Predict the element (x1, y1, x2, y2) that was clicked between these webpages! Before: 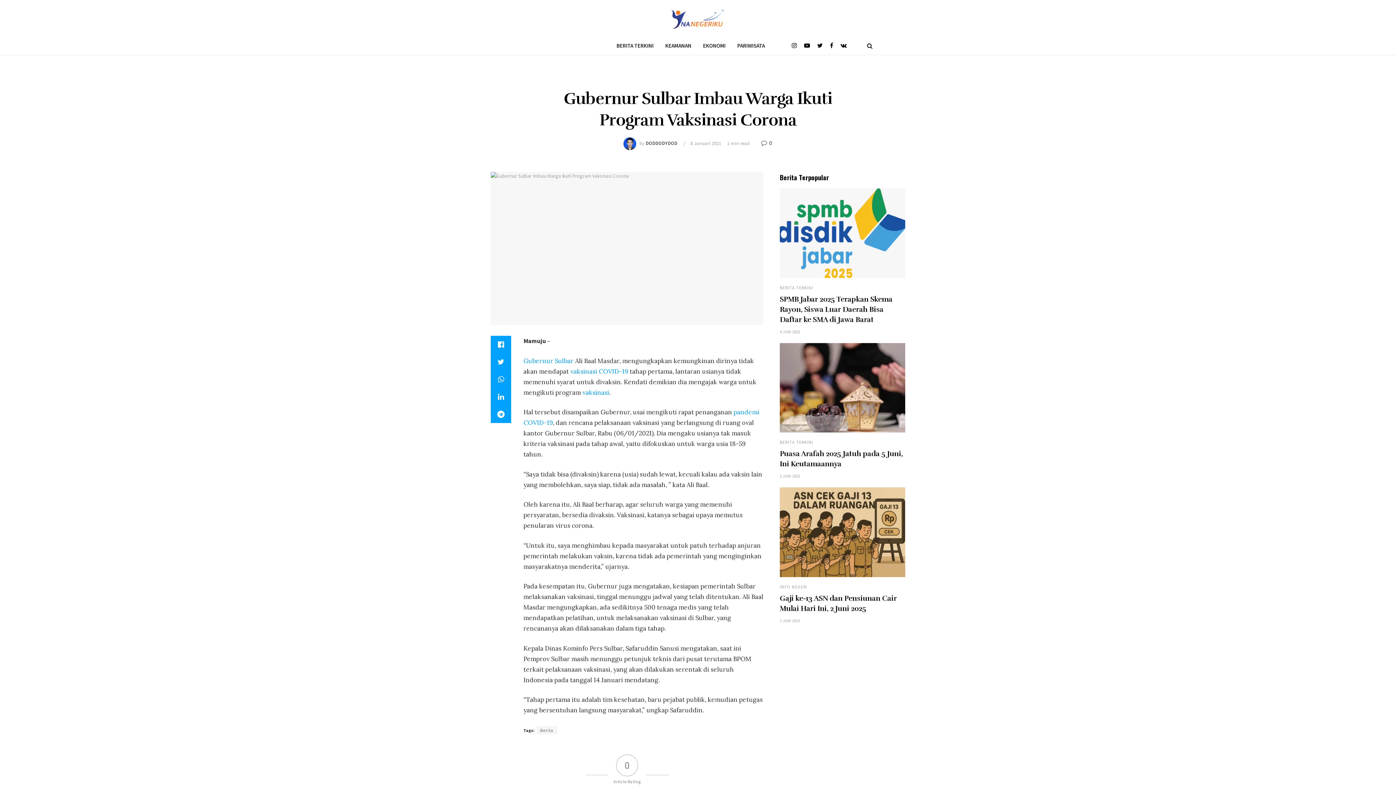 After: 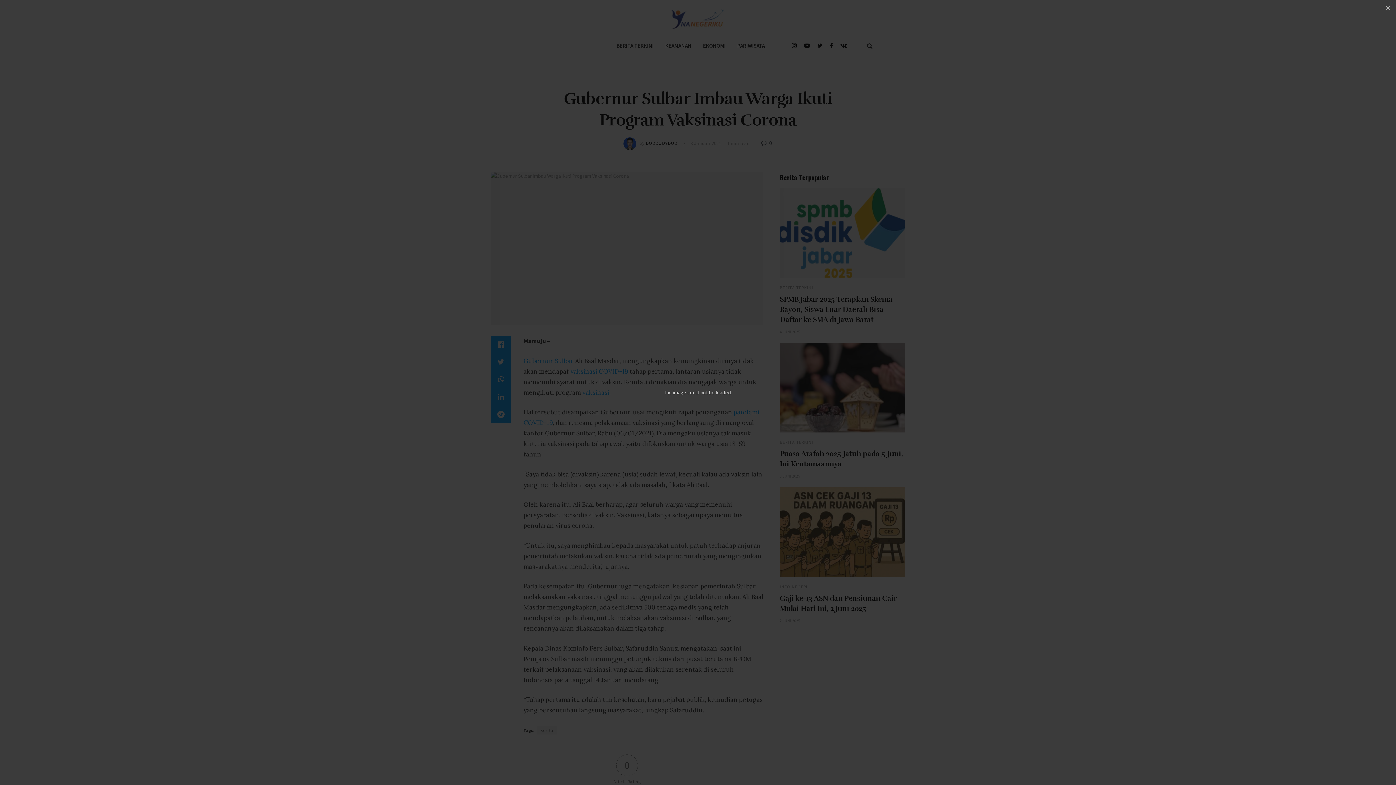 Action: bbox: (490, 172, 763, 325)